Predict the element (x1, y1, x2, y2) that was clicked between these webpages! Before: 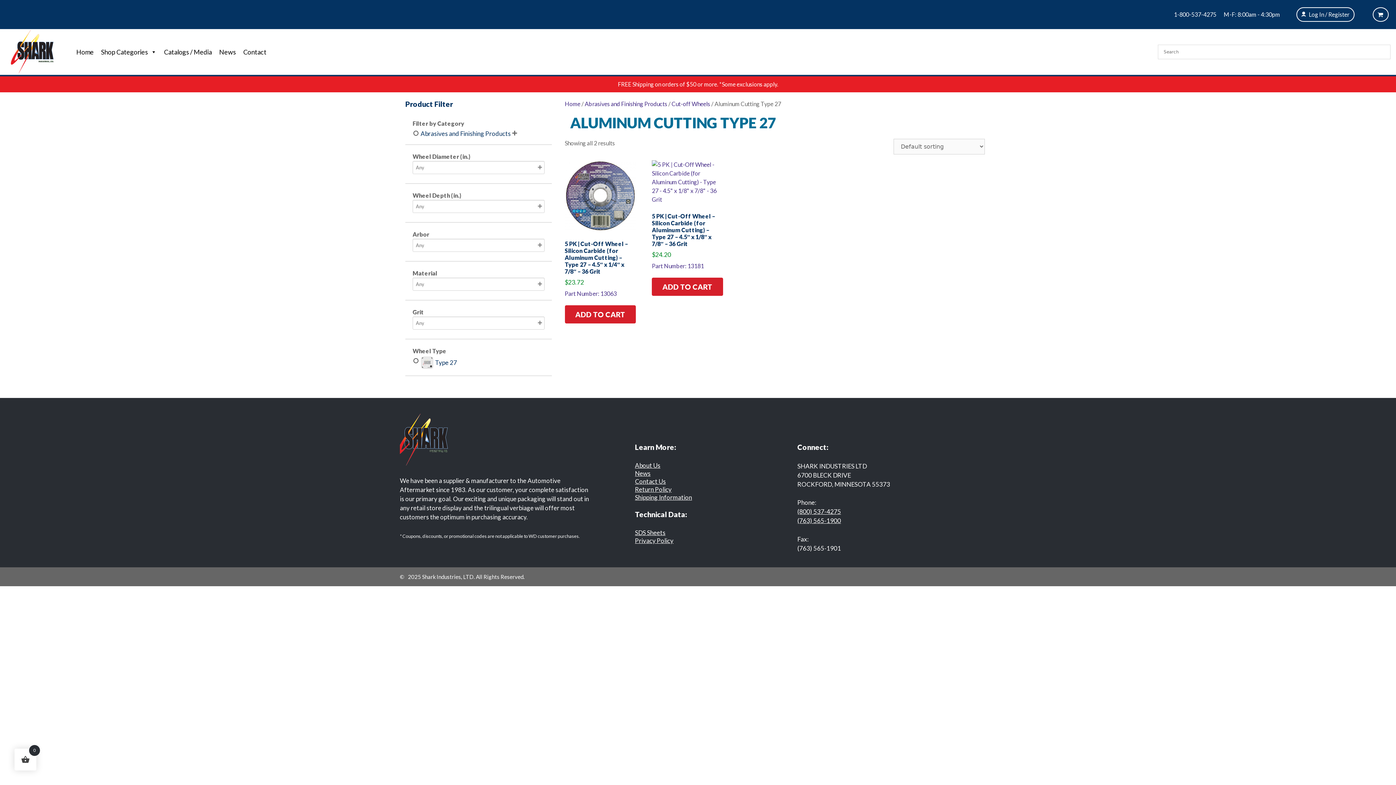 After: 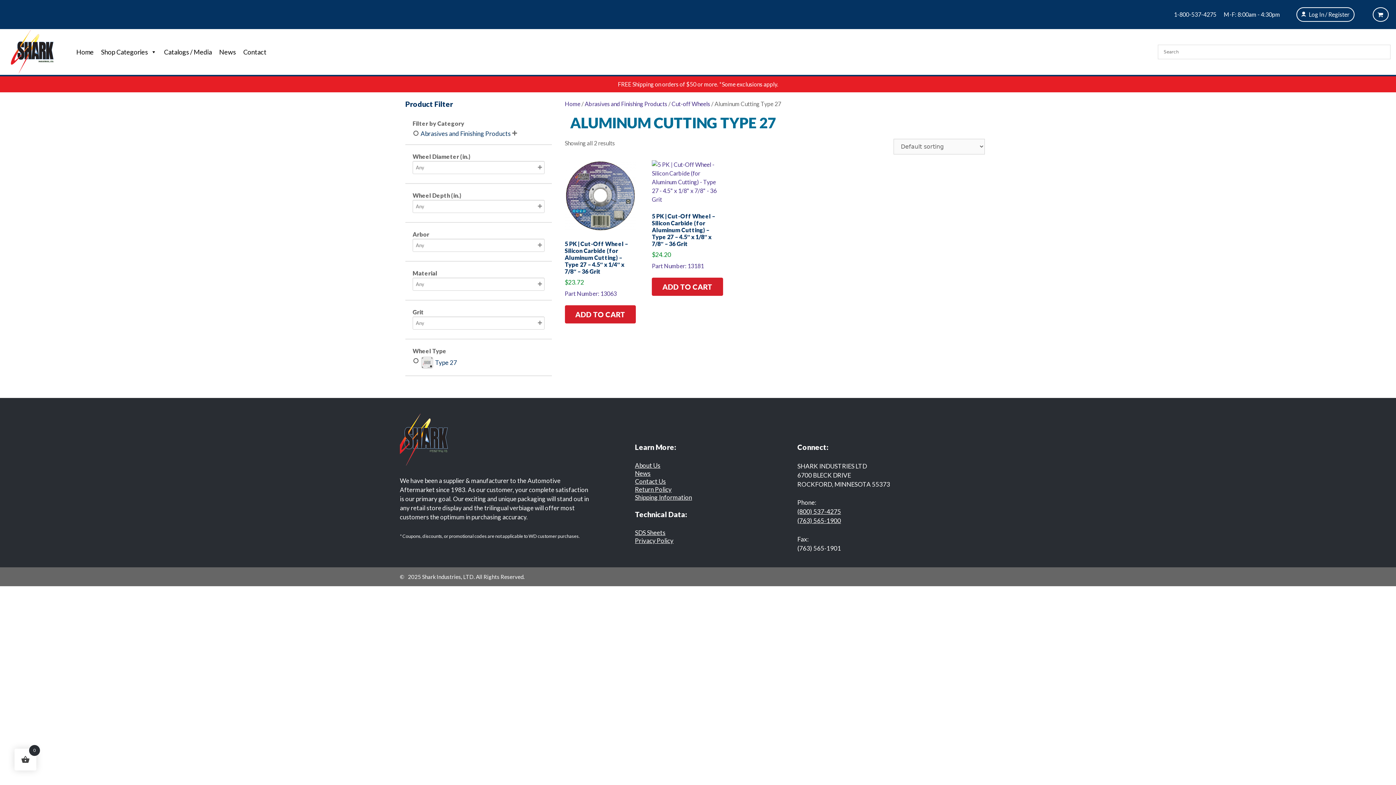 Action: bbox: (652, 277, 723, 296) label: Add to cart: “5 PK | Cut-Off Wheel - Silicon Carbide (for Aluminum Cutting) - Type 27 - 4.5" x 1/8" x 7/8" - 36 Grit”